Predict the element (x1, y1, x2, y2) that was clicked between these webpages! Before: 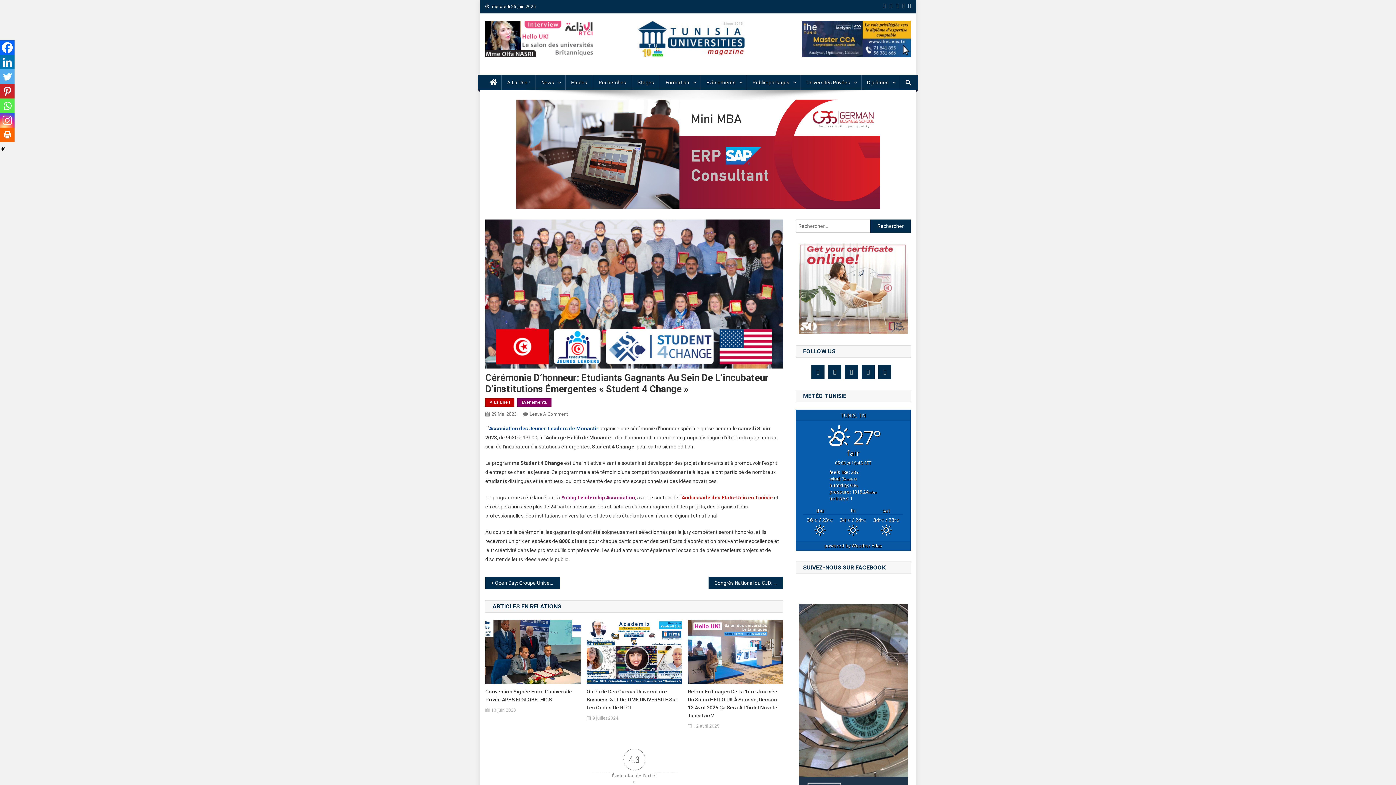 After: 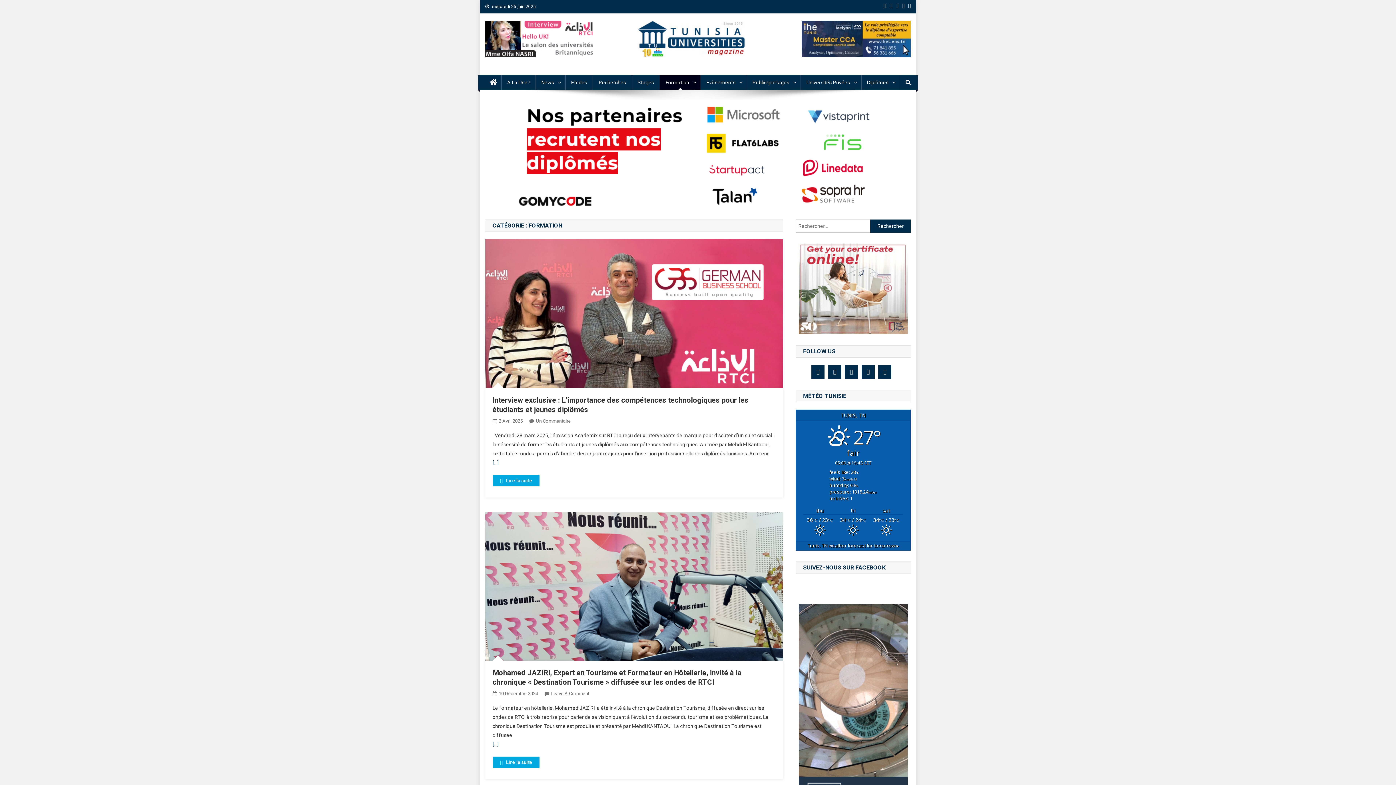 Action: bbox: (660, 75, 700, 89) label: Formation